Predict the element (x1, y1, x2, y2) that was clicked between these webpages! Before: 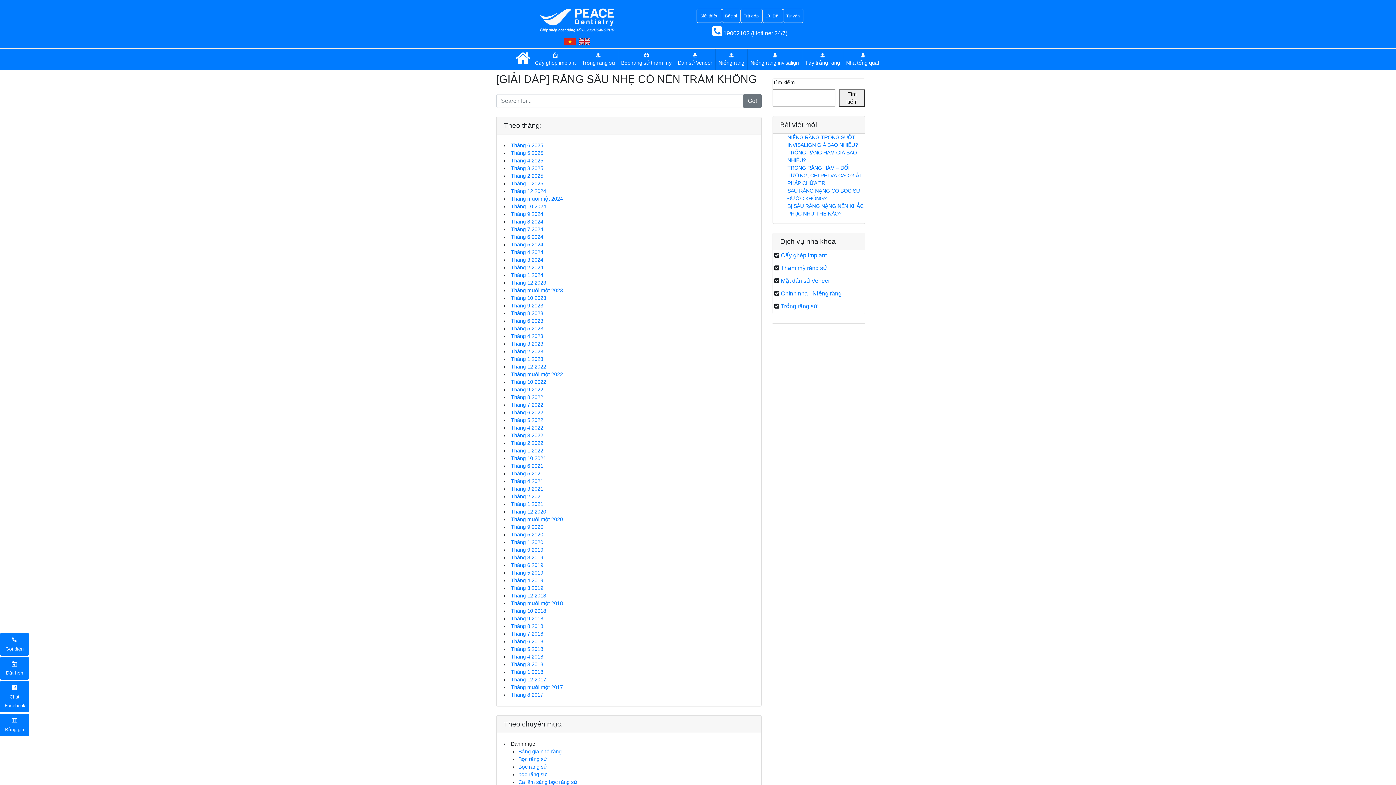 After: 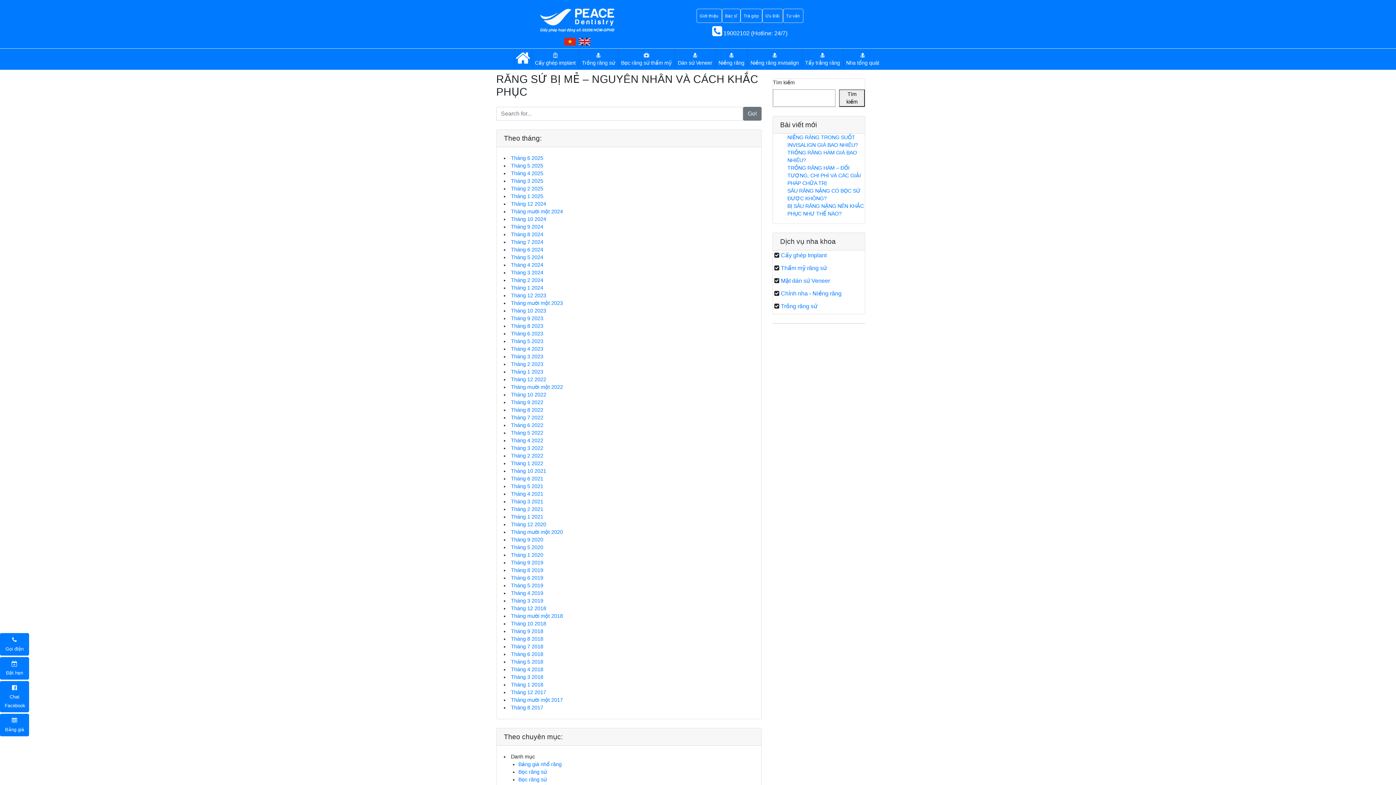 Action: bbox: (511, 280, 546, 285) label: Tháng 12 2023